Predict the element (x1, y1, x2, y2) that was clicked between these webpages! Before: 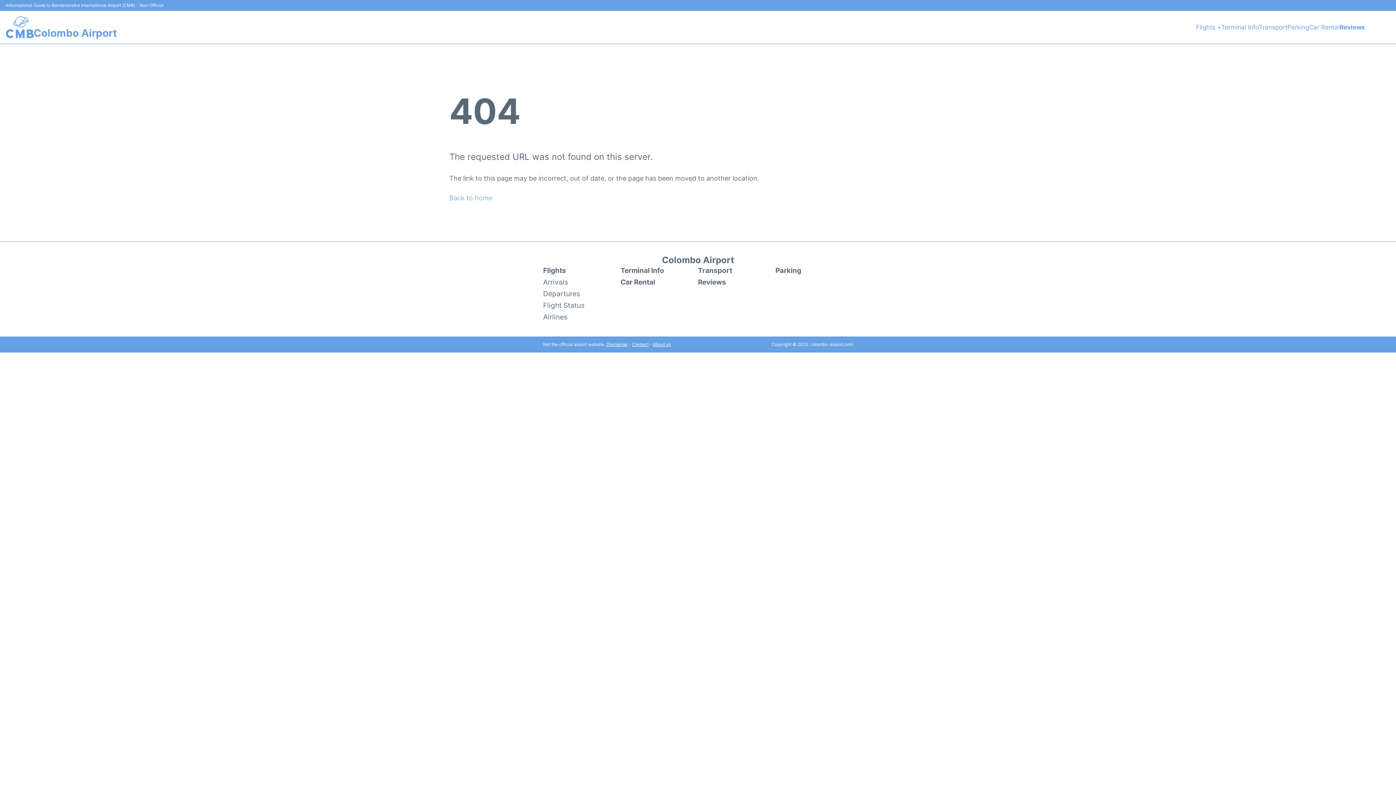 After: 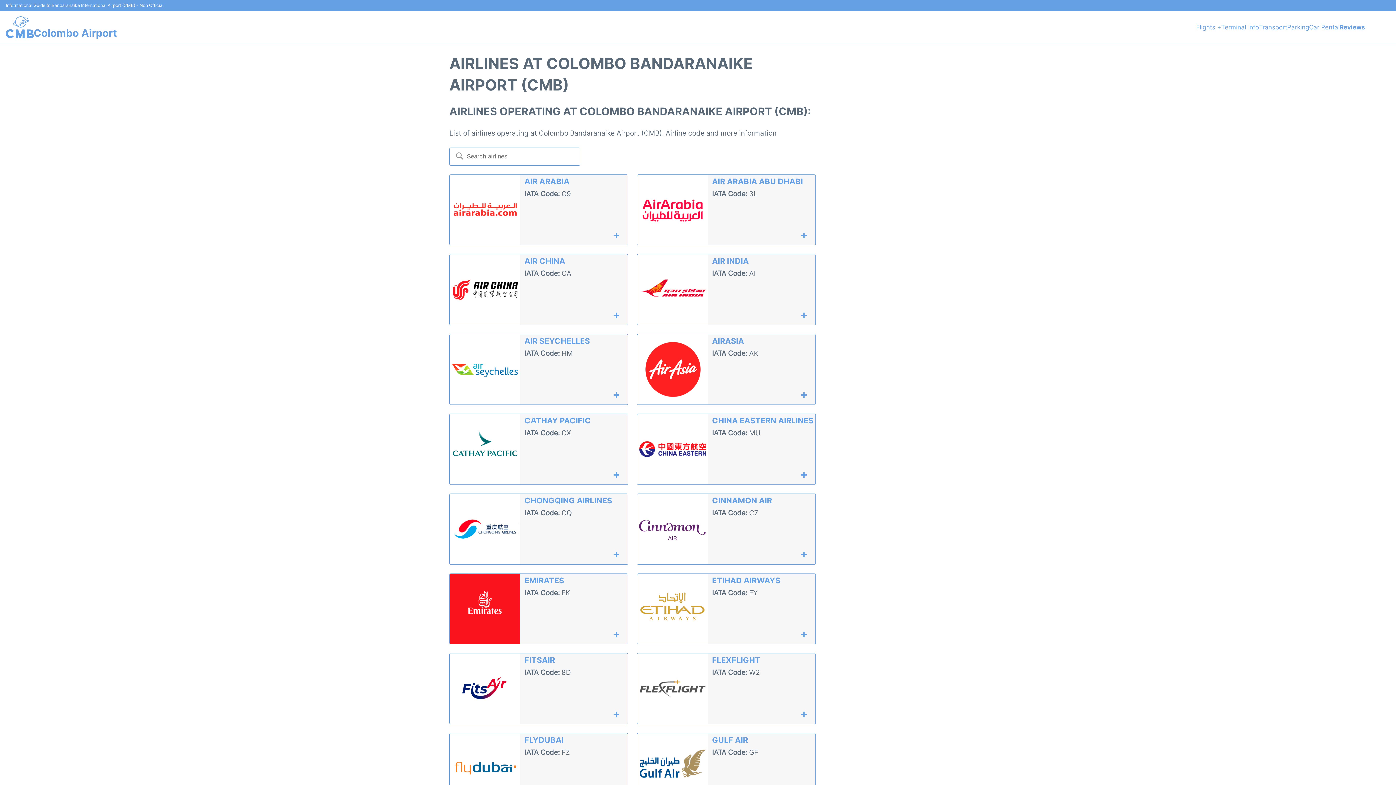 Action: label: Airlines bbox: (543, 311, 567, 322)